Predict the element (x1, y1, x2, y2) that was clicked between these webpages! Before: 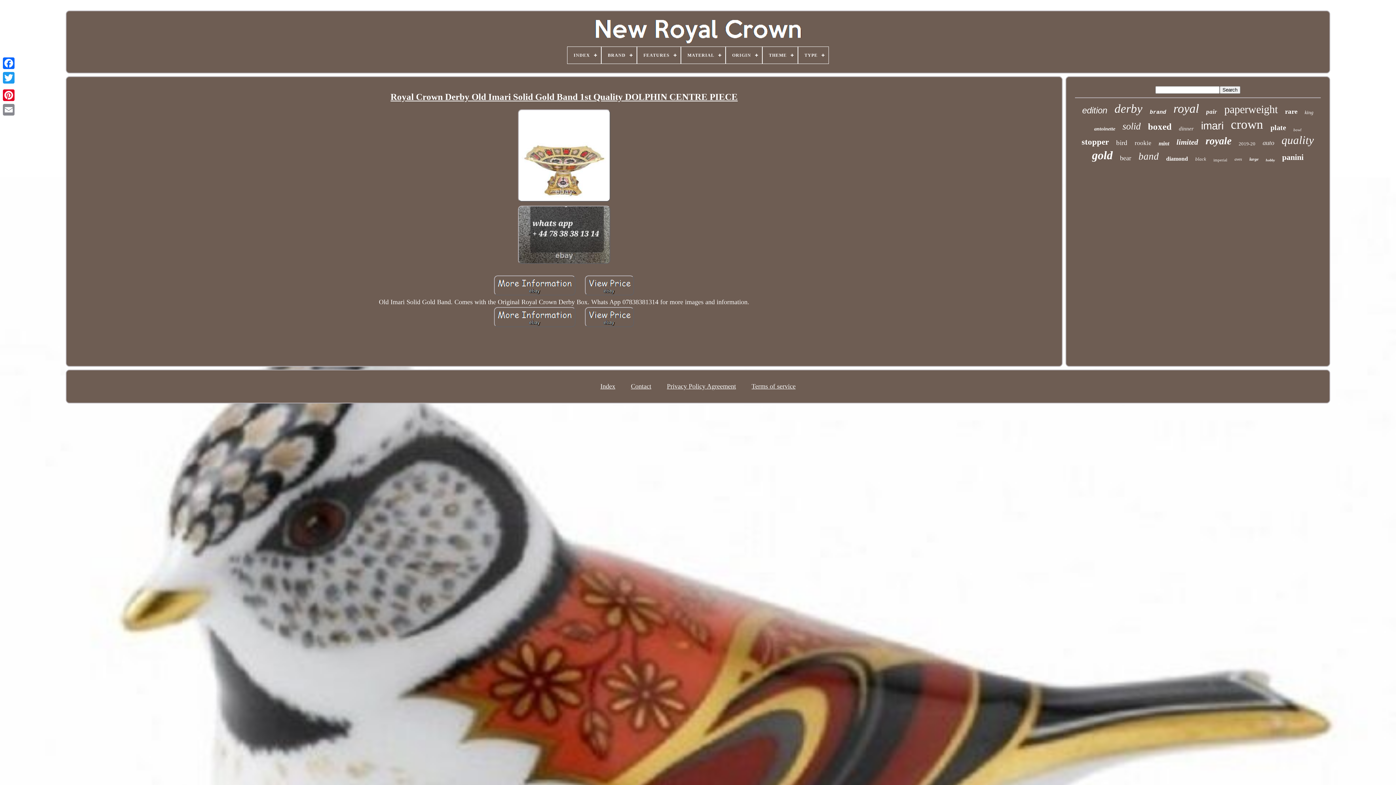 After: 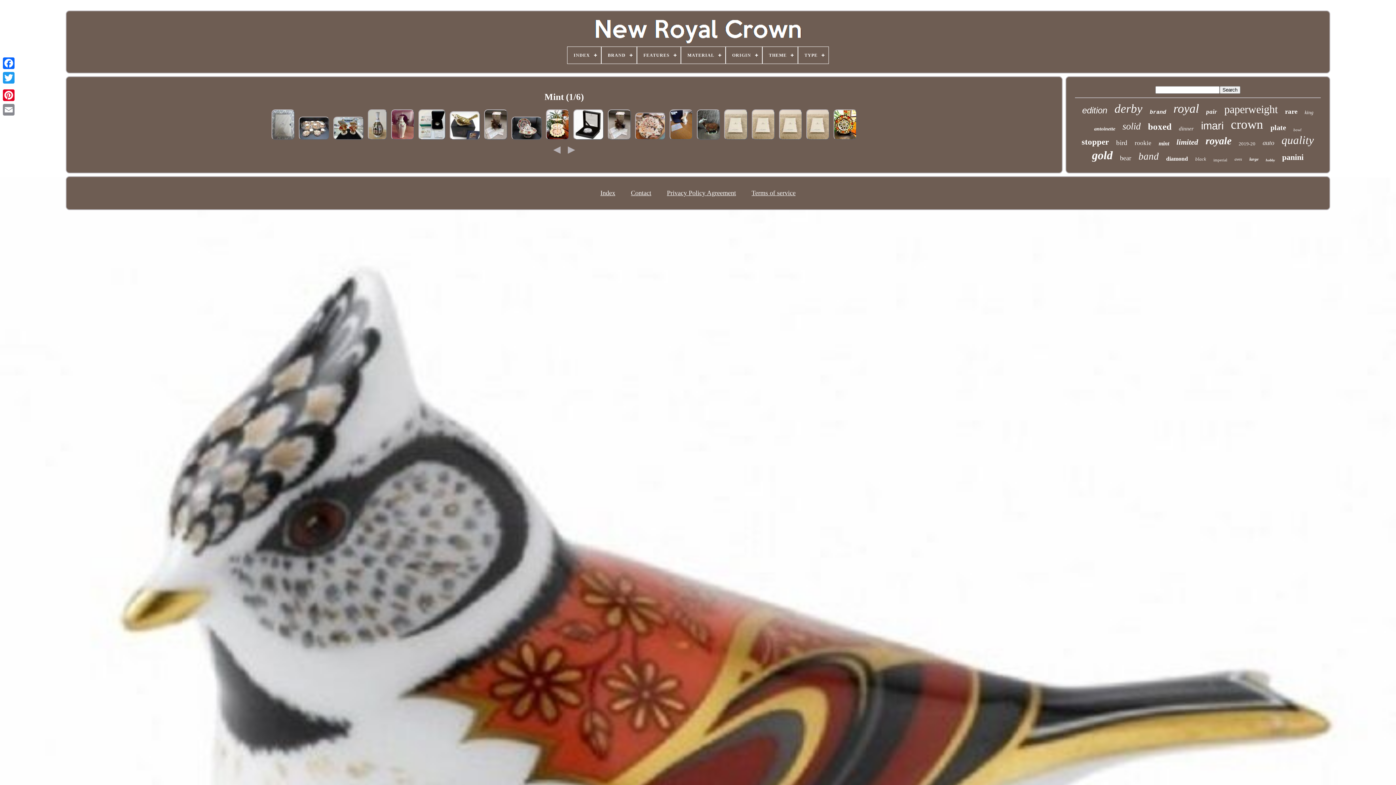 Action: label: mint bbox: (1159, 140, 1169, 146)